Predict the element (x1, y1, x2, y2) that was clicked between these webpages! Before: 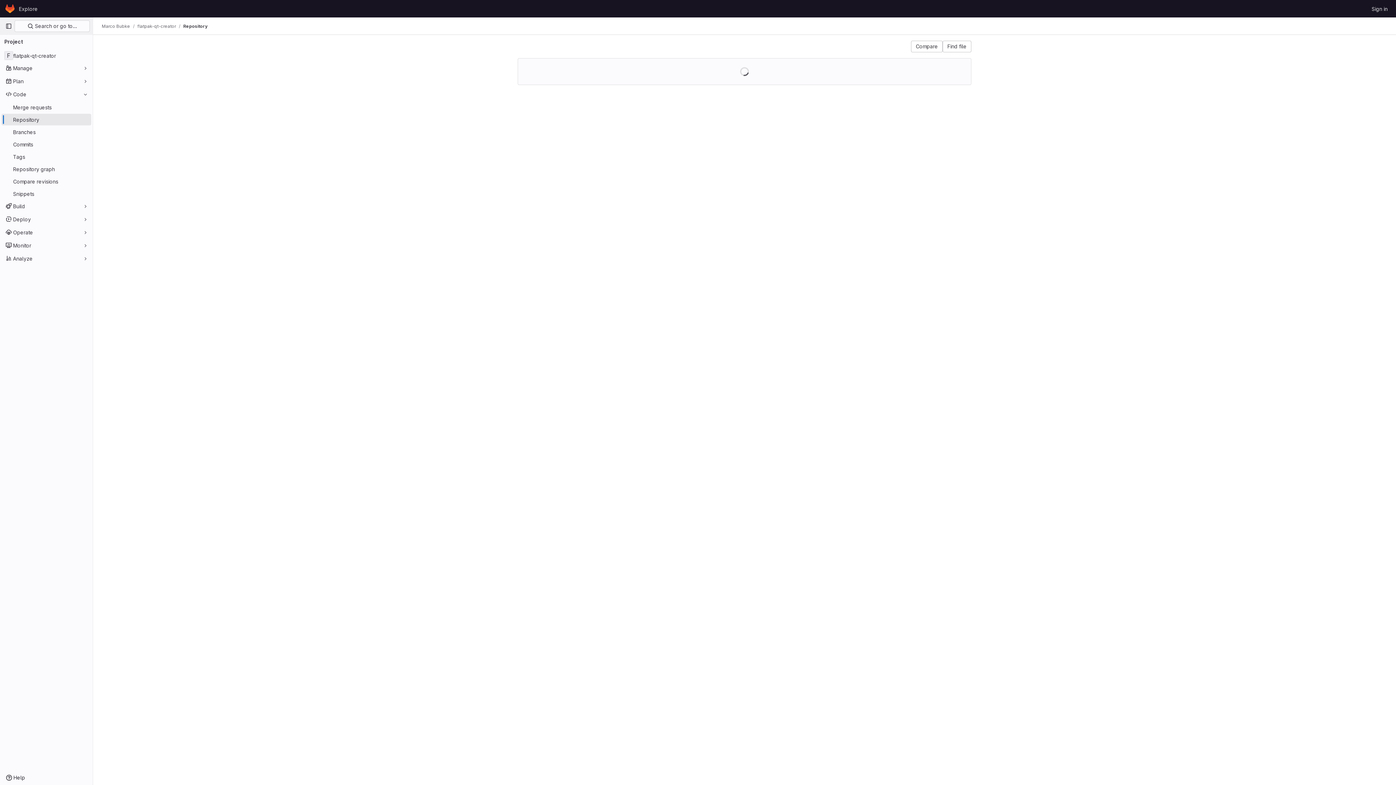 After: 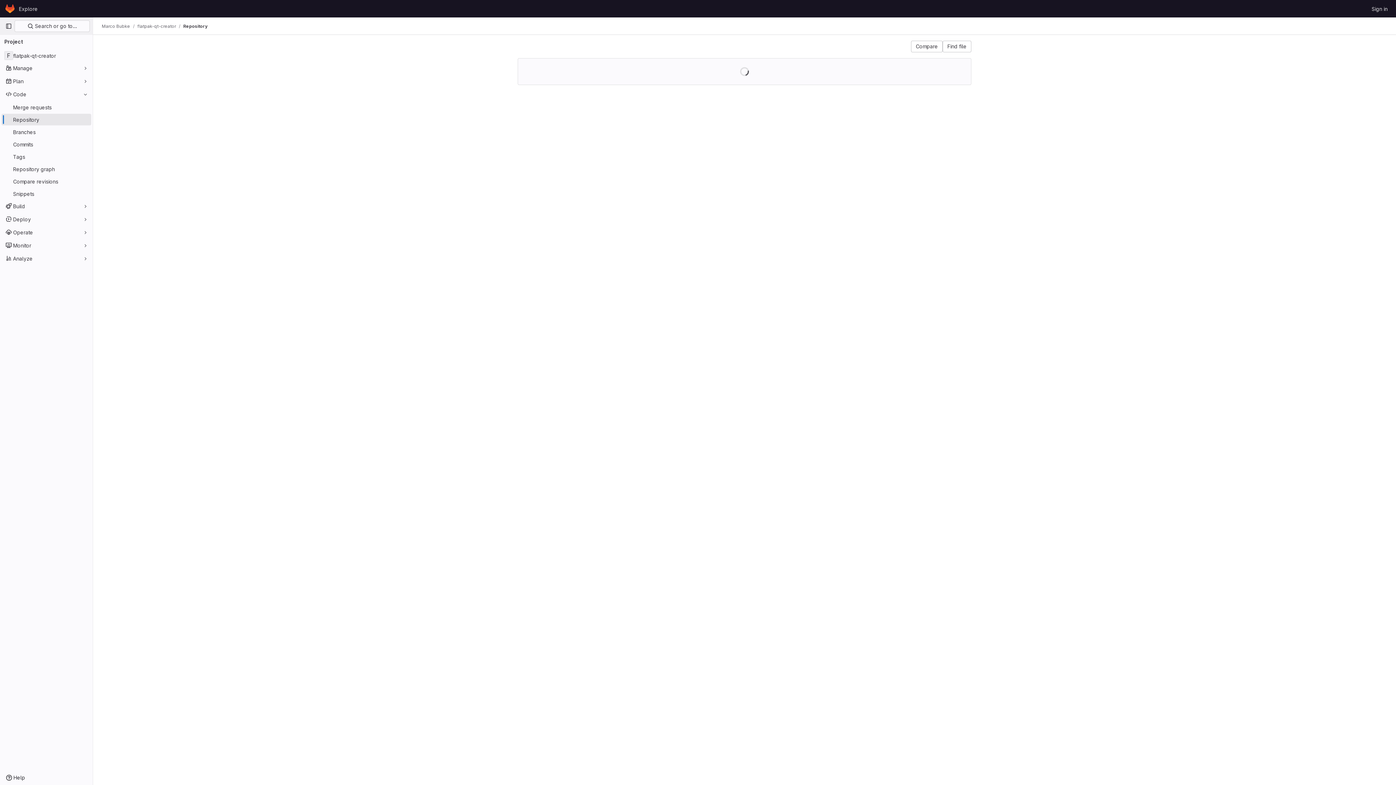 Action: label: Repository bbox: (183, 23, 207, 29)